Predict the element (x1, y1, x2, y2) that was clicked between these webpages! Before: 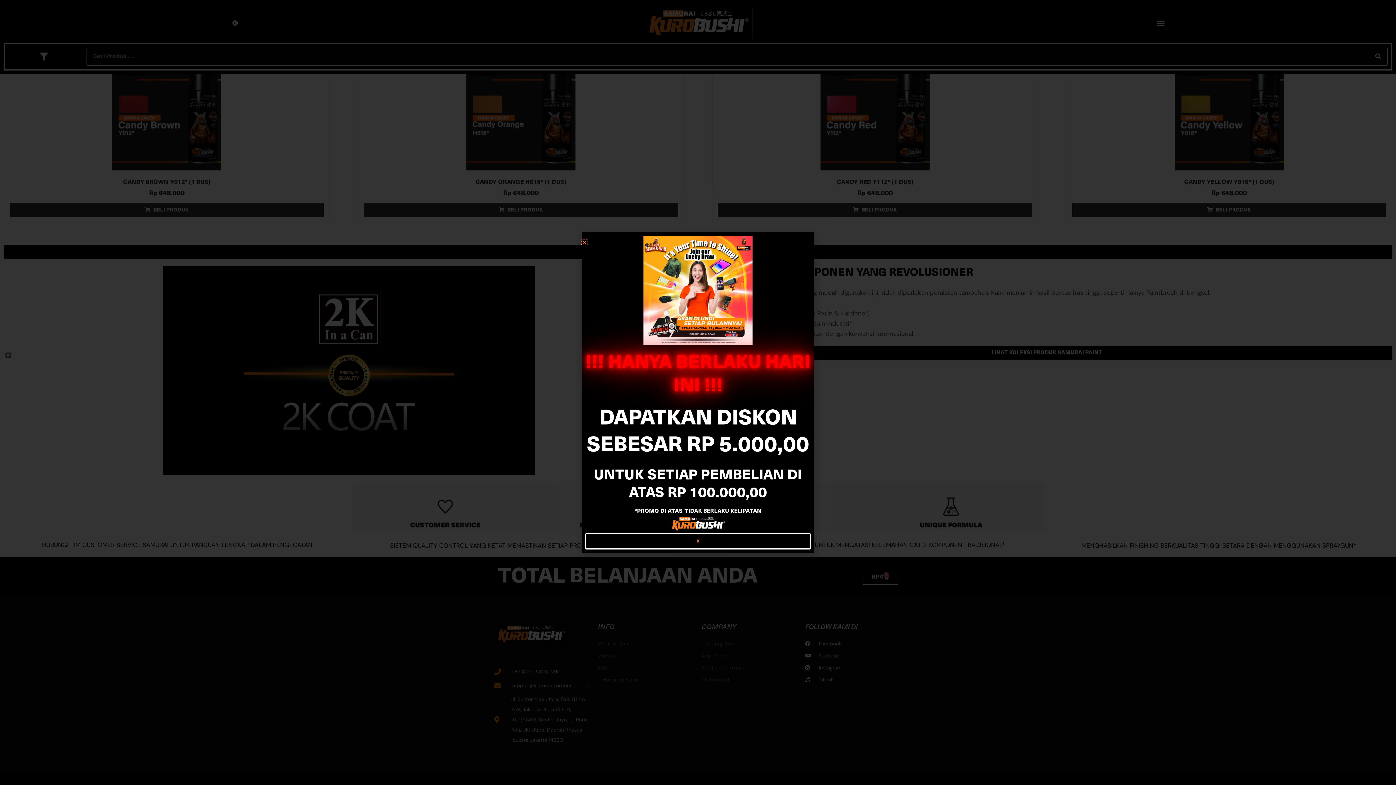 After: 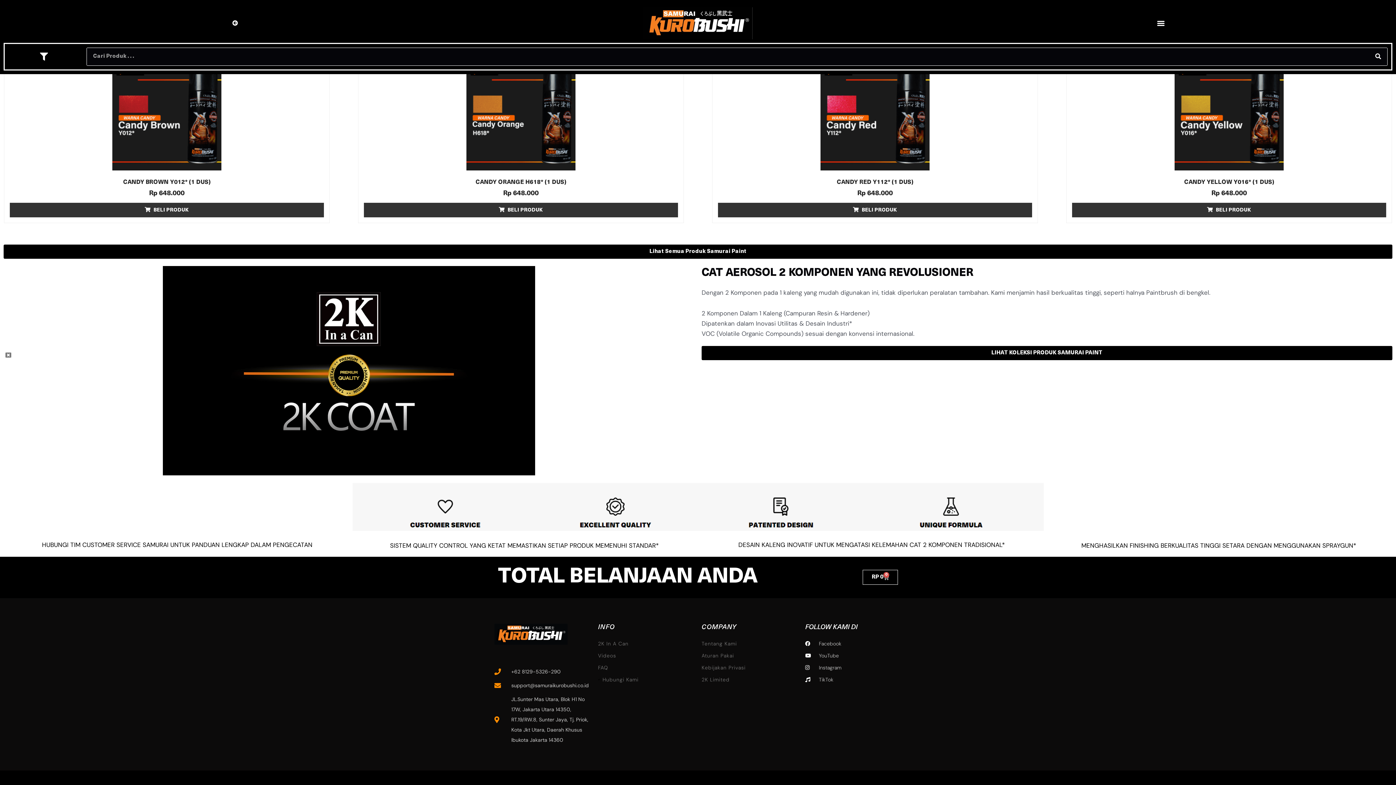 Action: label: X bbox: (585, 533, 810, 549)